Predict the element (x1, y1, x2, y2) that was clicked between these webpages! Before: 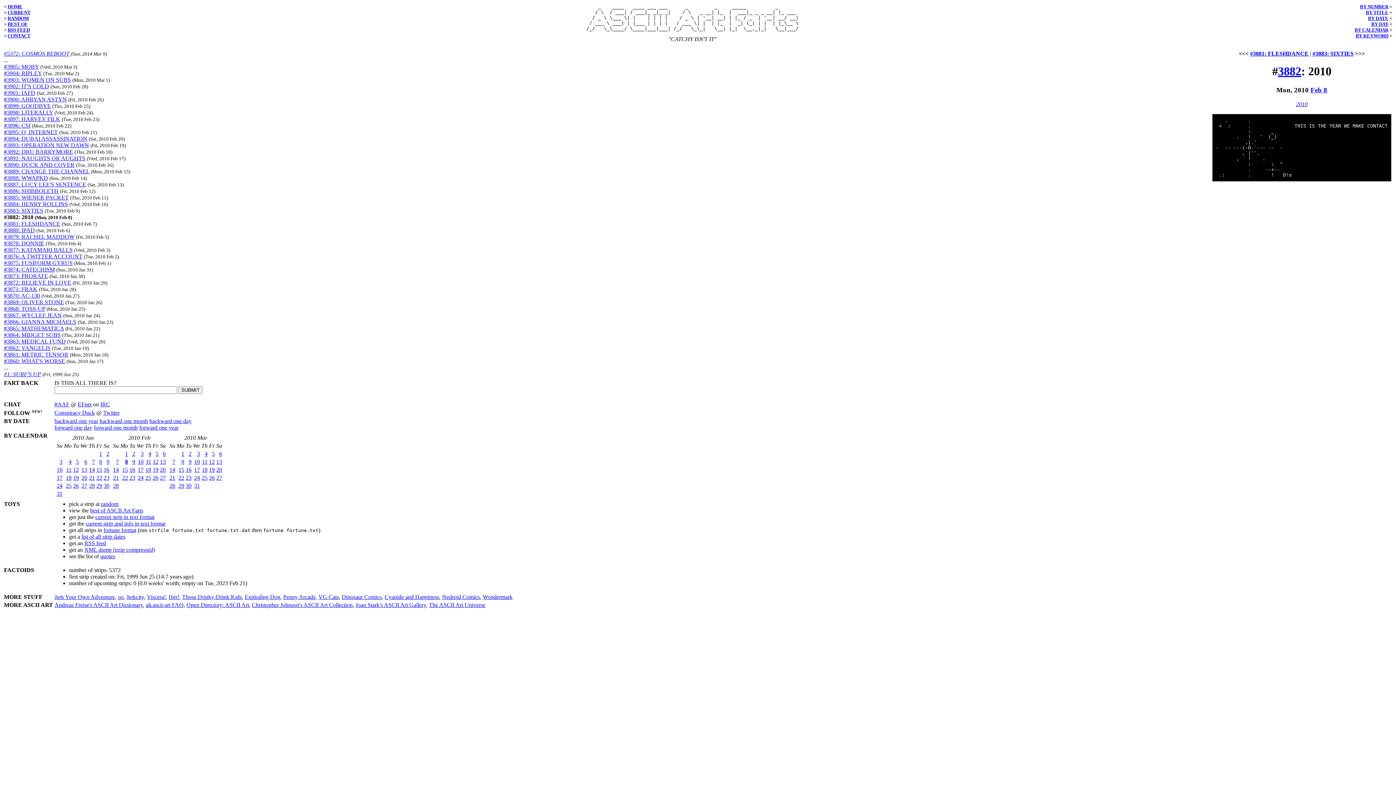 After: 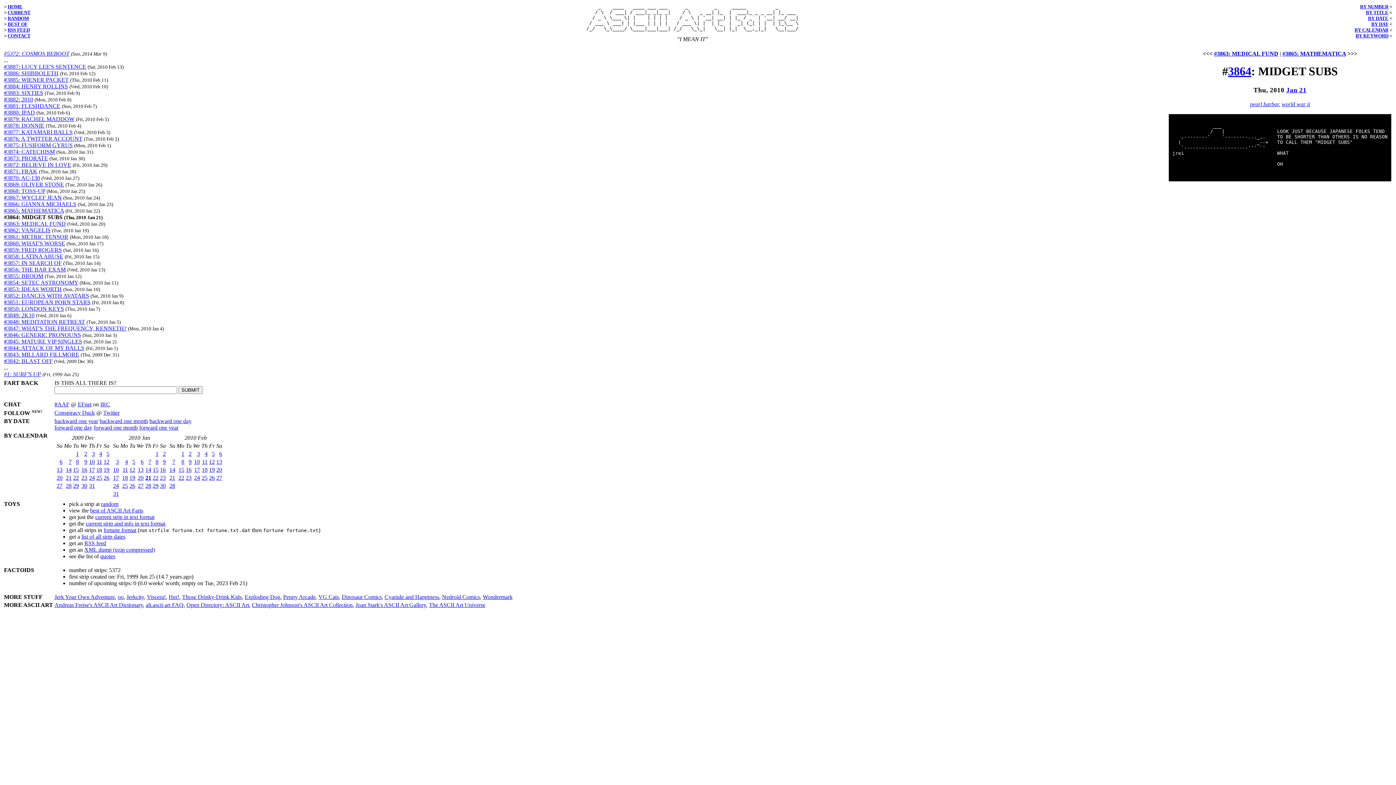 Action: label: #3864: MIDGET SUBS bbox: (4, 332, 60, 338)